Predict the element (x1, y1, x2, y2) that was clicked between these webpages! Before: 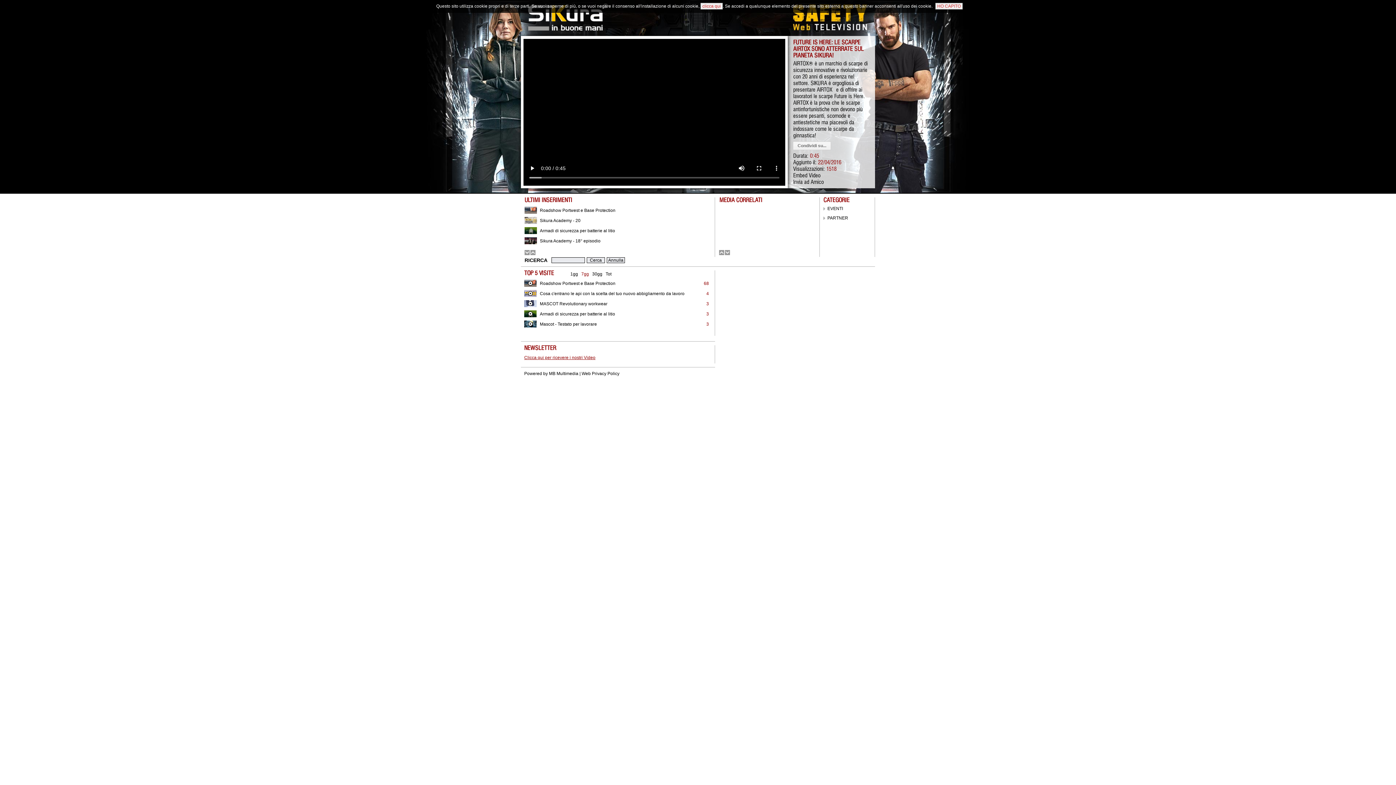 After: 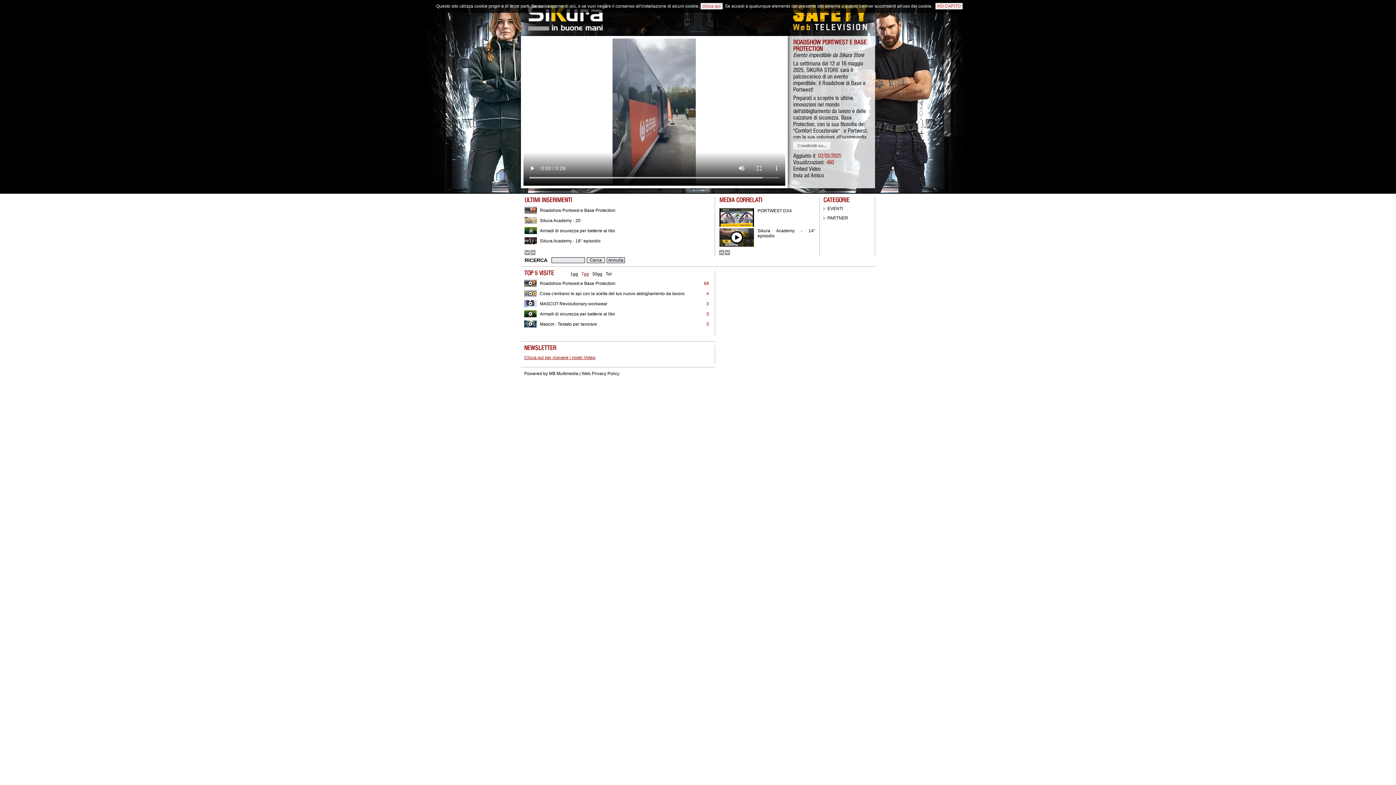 Action: bbox: (540, 281, 692, 286) label: Roadshow Portwest e Base Protection